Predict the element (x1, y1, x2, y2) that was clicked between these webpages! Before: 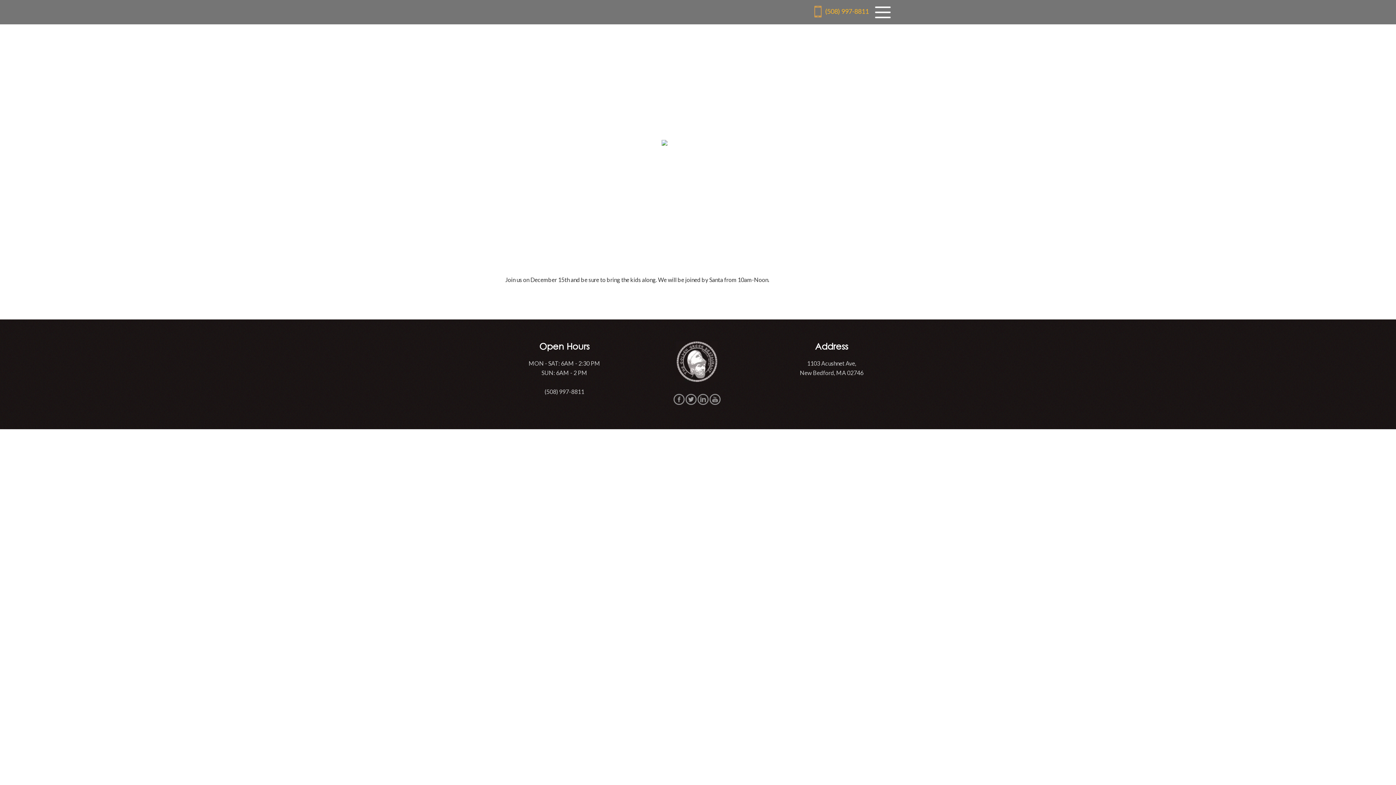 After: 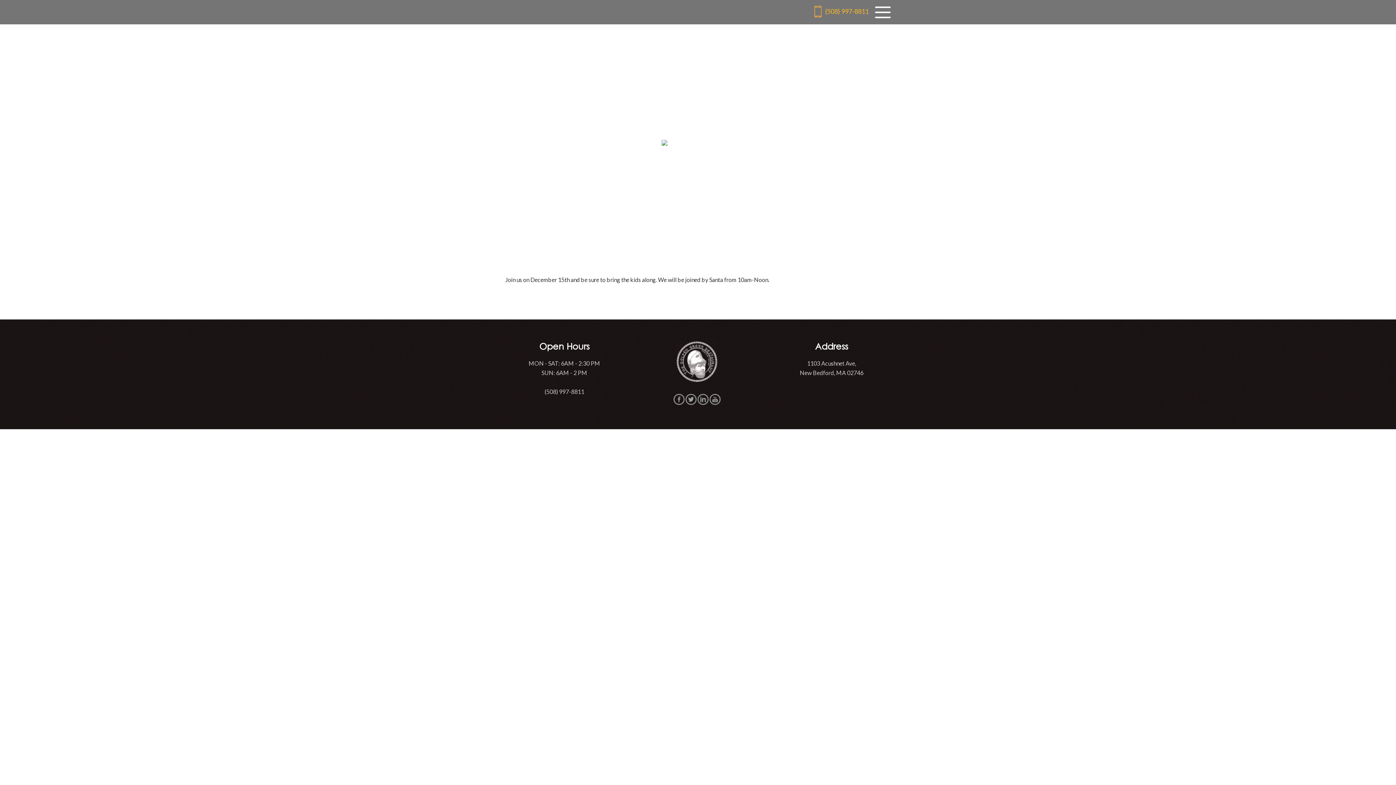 Action: bbox: (697, 399, 708, 406)